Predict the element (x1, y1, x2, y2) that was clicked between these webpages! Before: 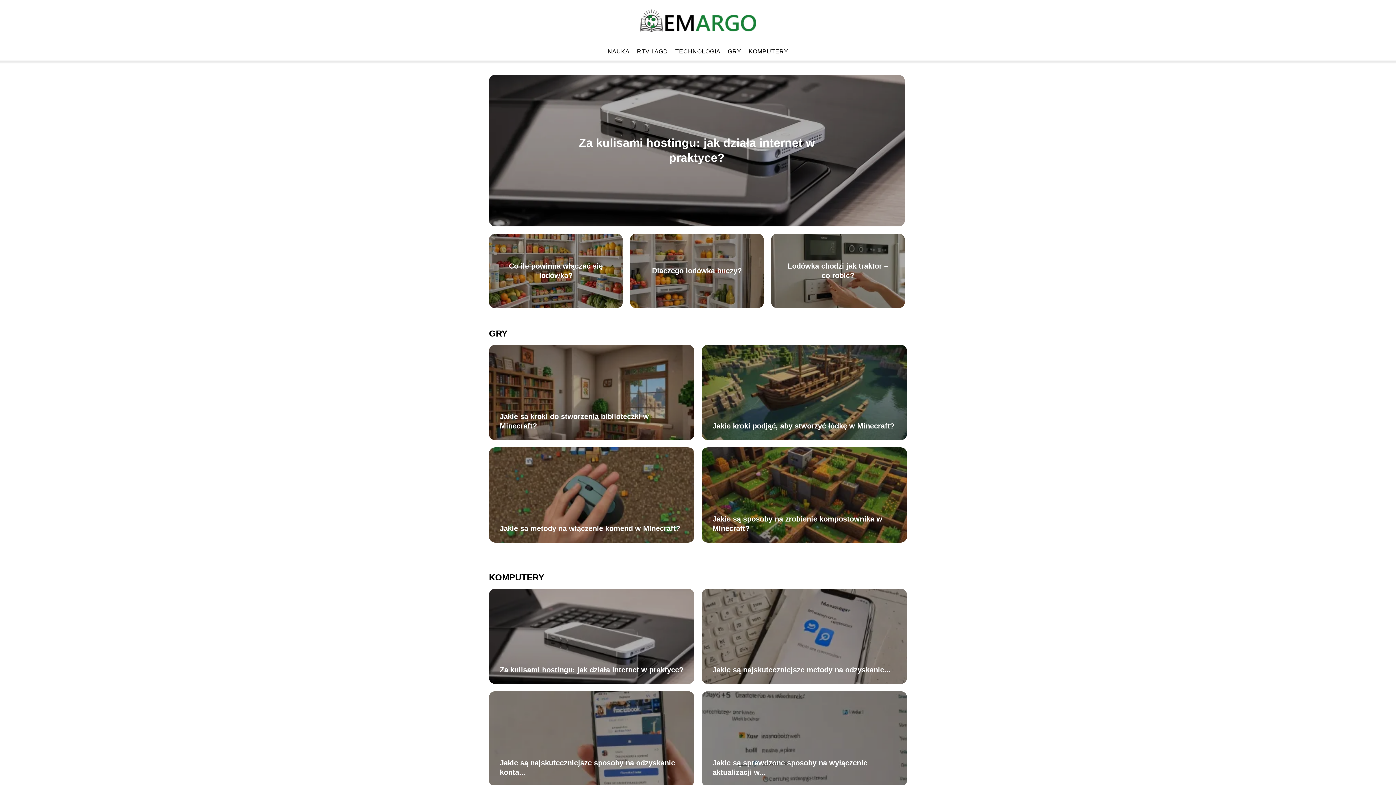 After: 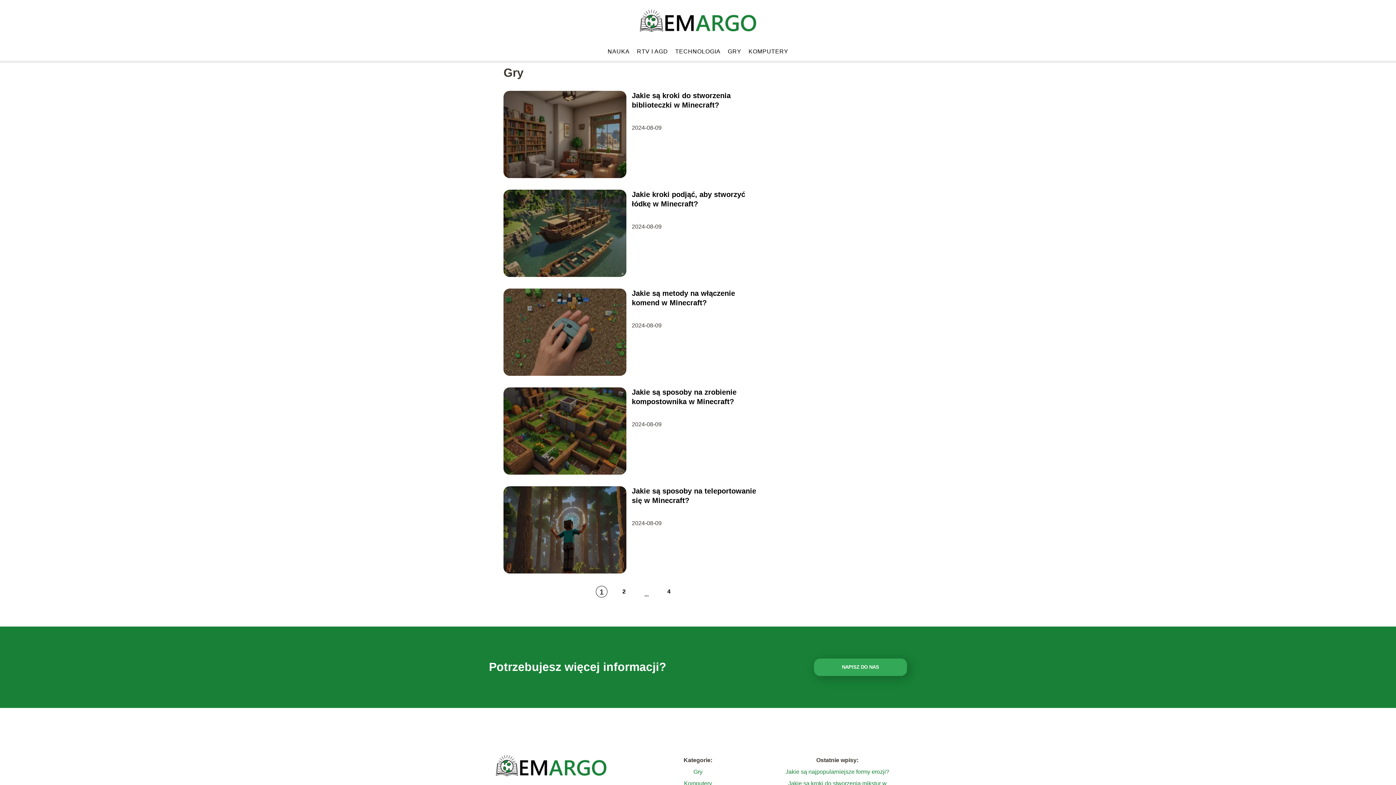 Action: bbox: (728, 48, 741, 54) label: GRY